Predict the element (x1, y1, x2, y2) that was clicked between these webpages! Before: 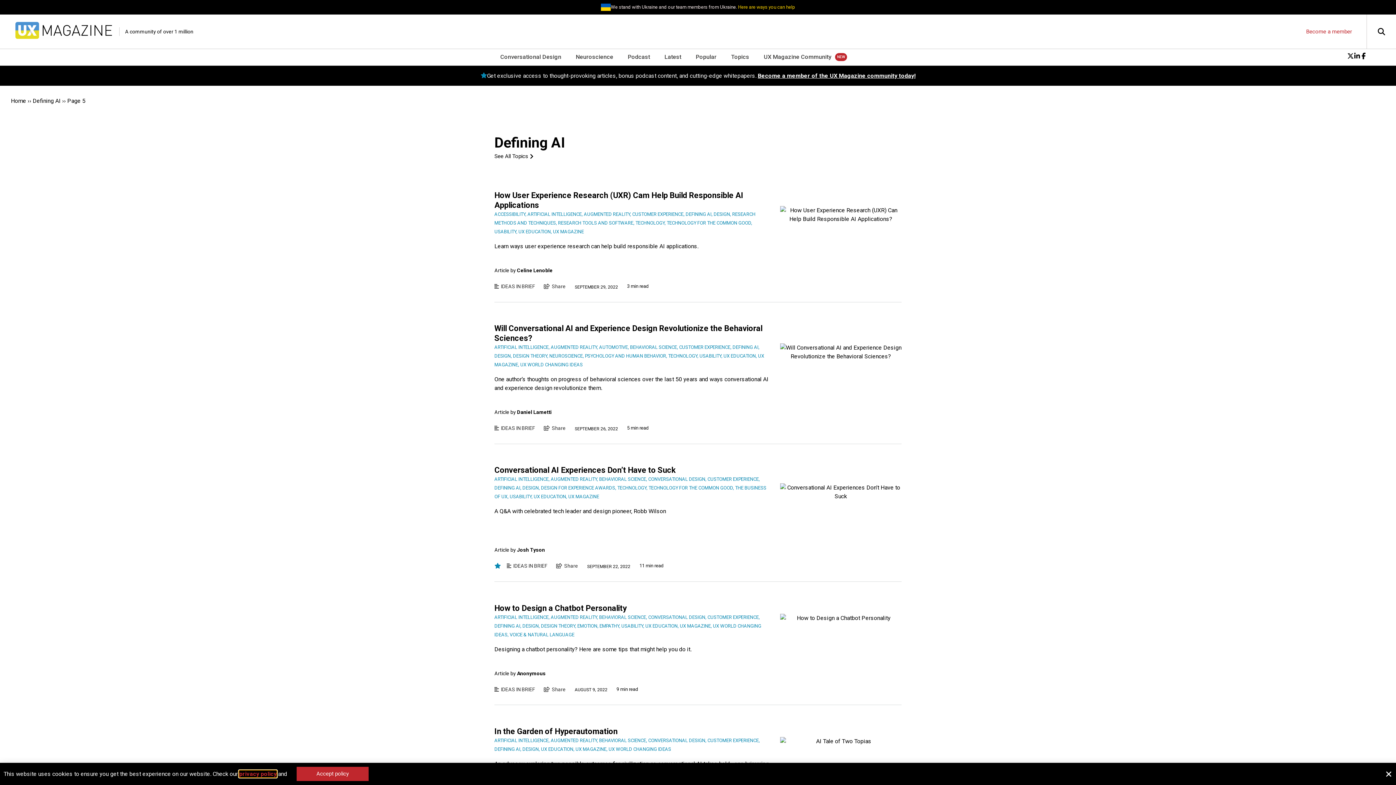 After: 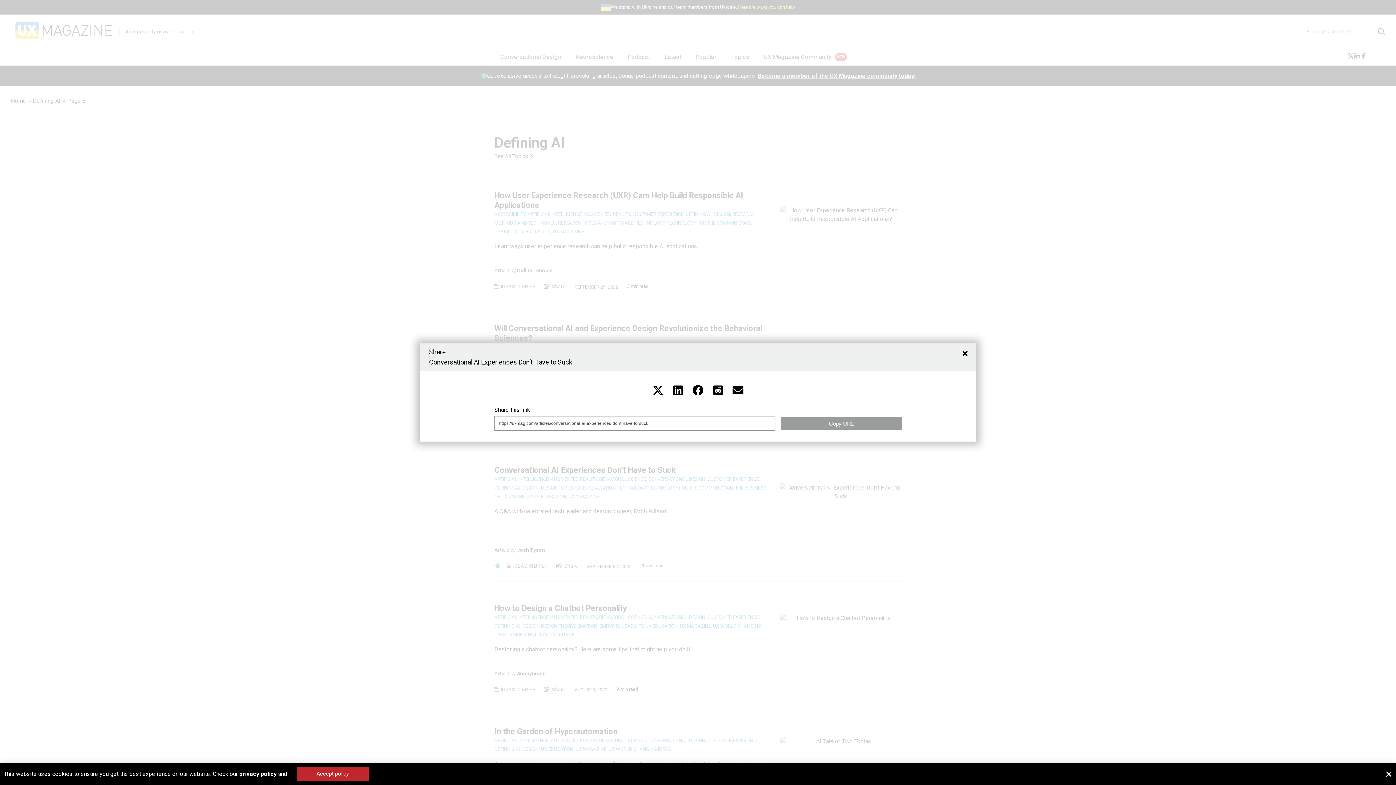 Action: bbox: (556, 563, 578, 568) label: Share